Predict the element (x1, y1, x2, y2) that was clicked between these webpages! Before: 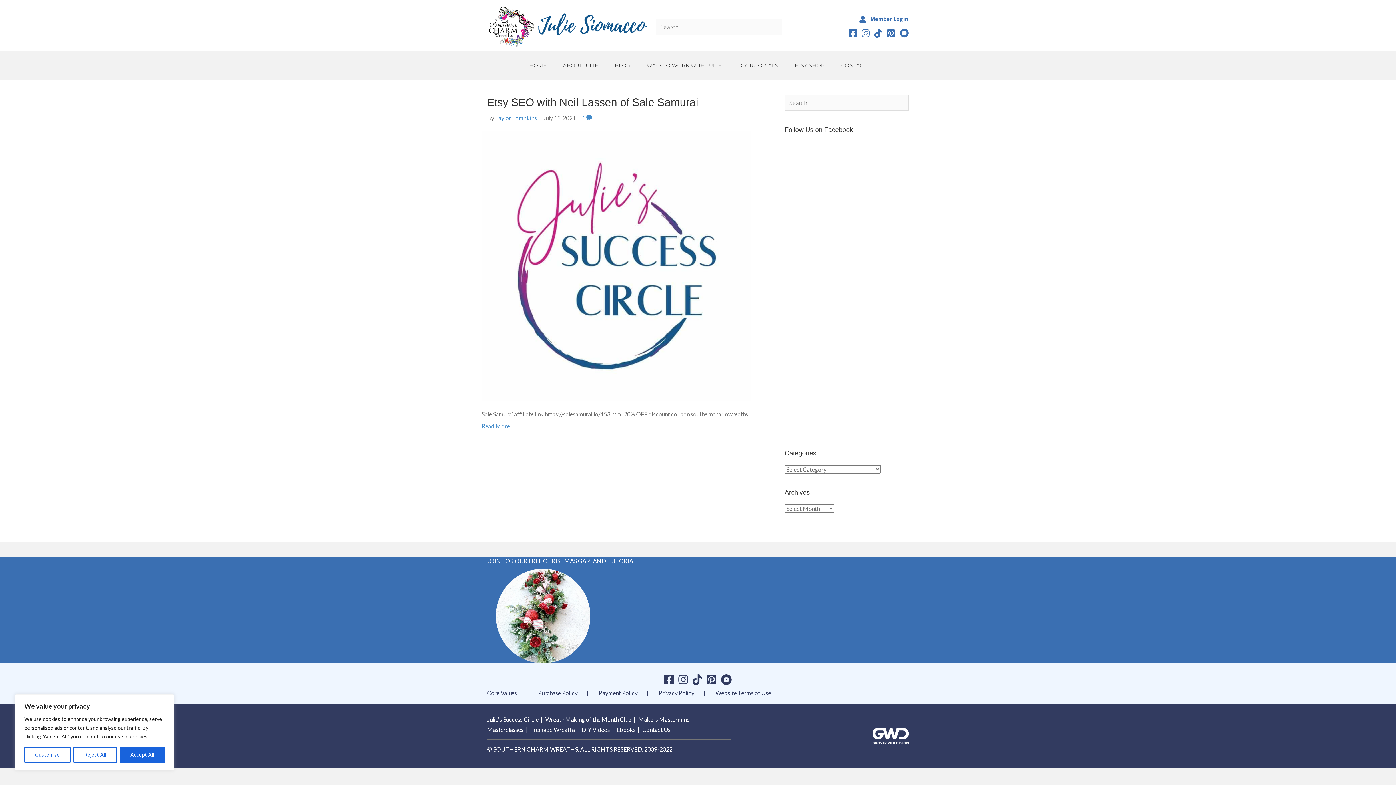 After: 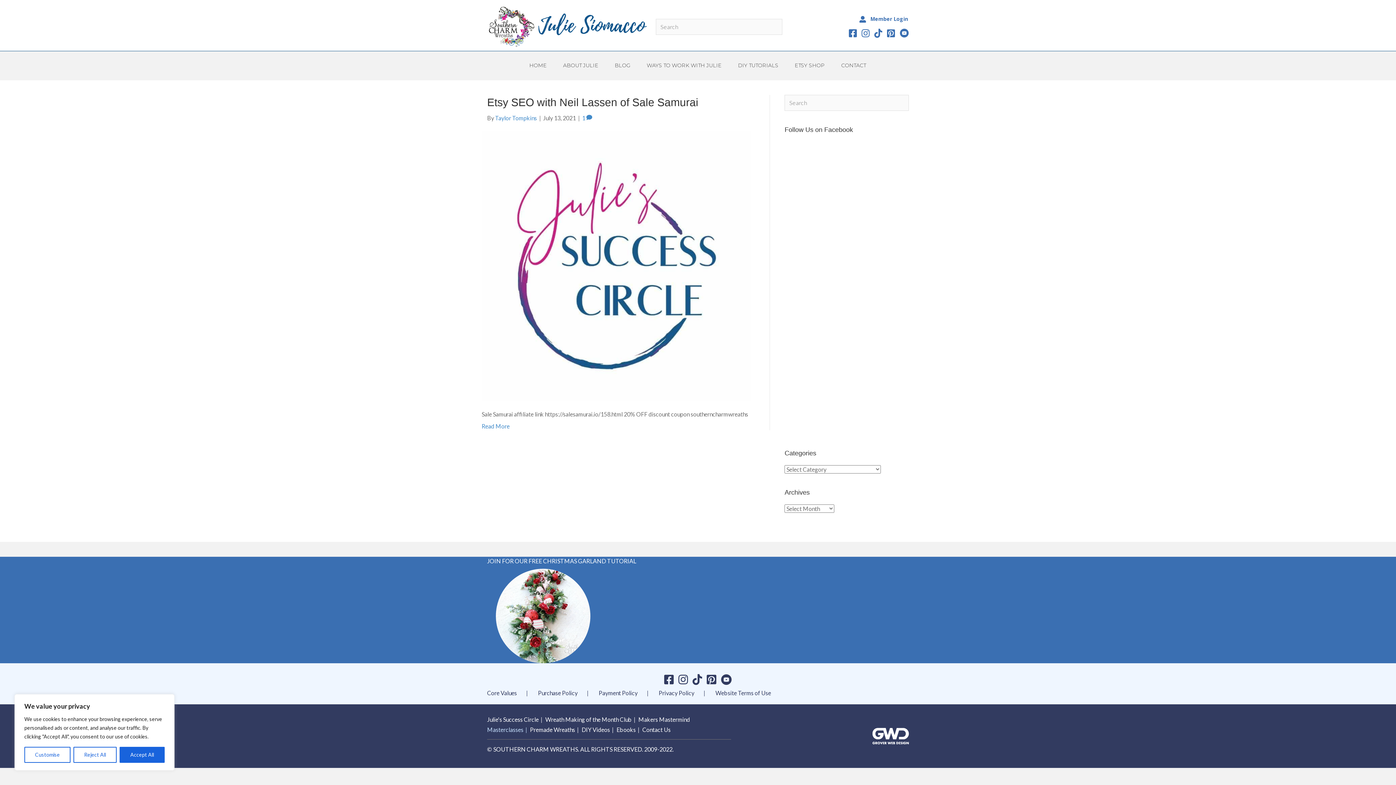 Action: bbox: (487, 726, 529, 733) label: Masterclasses